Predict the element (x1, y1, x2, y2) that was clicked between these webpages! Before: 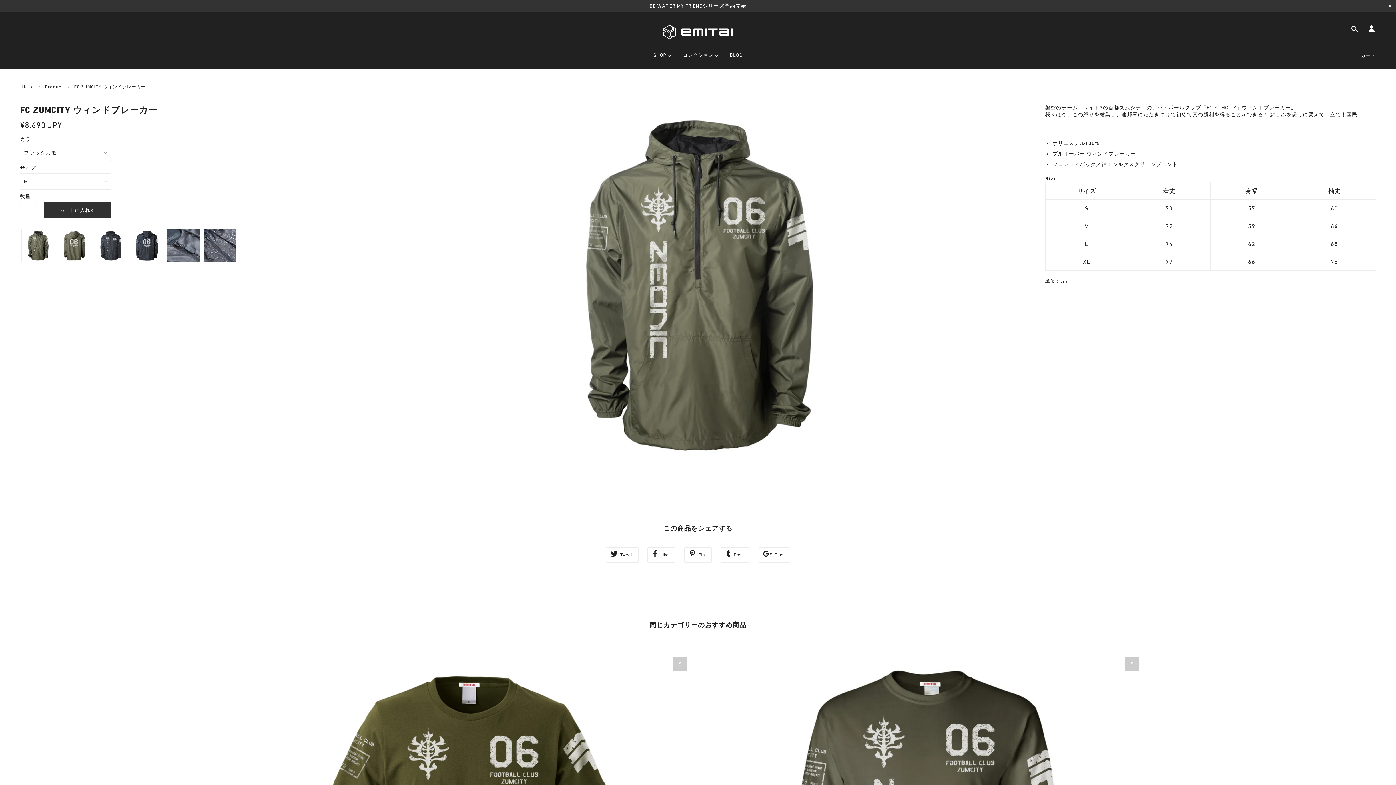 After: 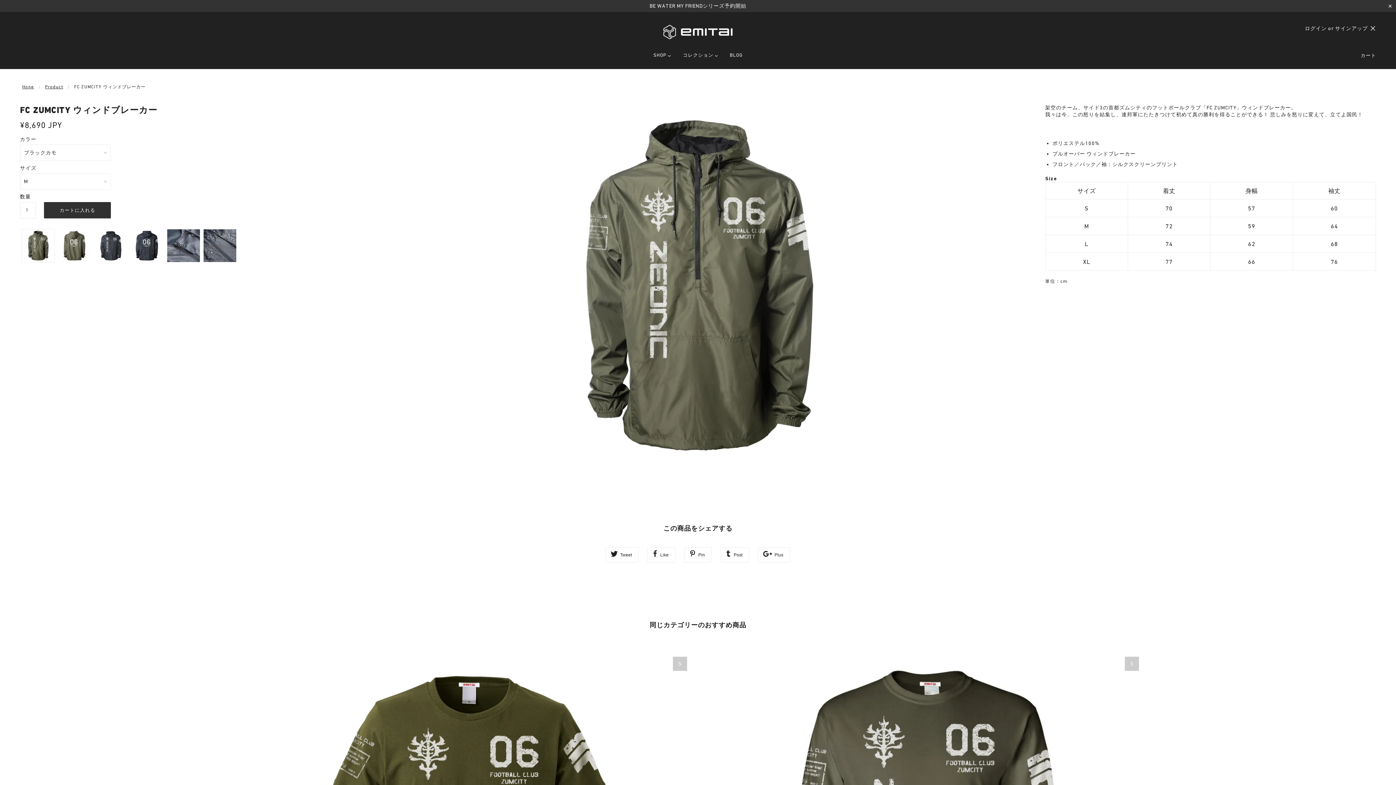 Action: bbox: (1365, 25, 1375, 33)